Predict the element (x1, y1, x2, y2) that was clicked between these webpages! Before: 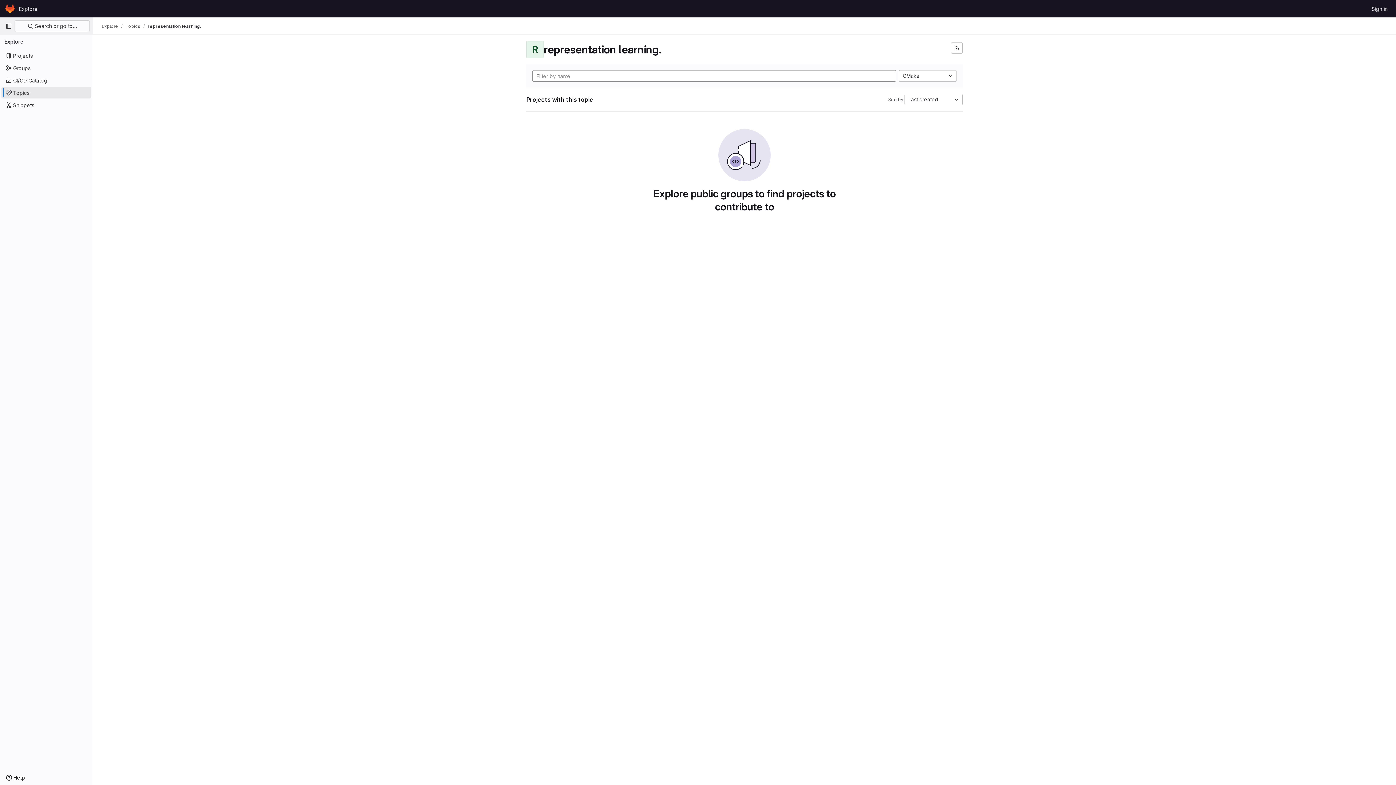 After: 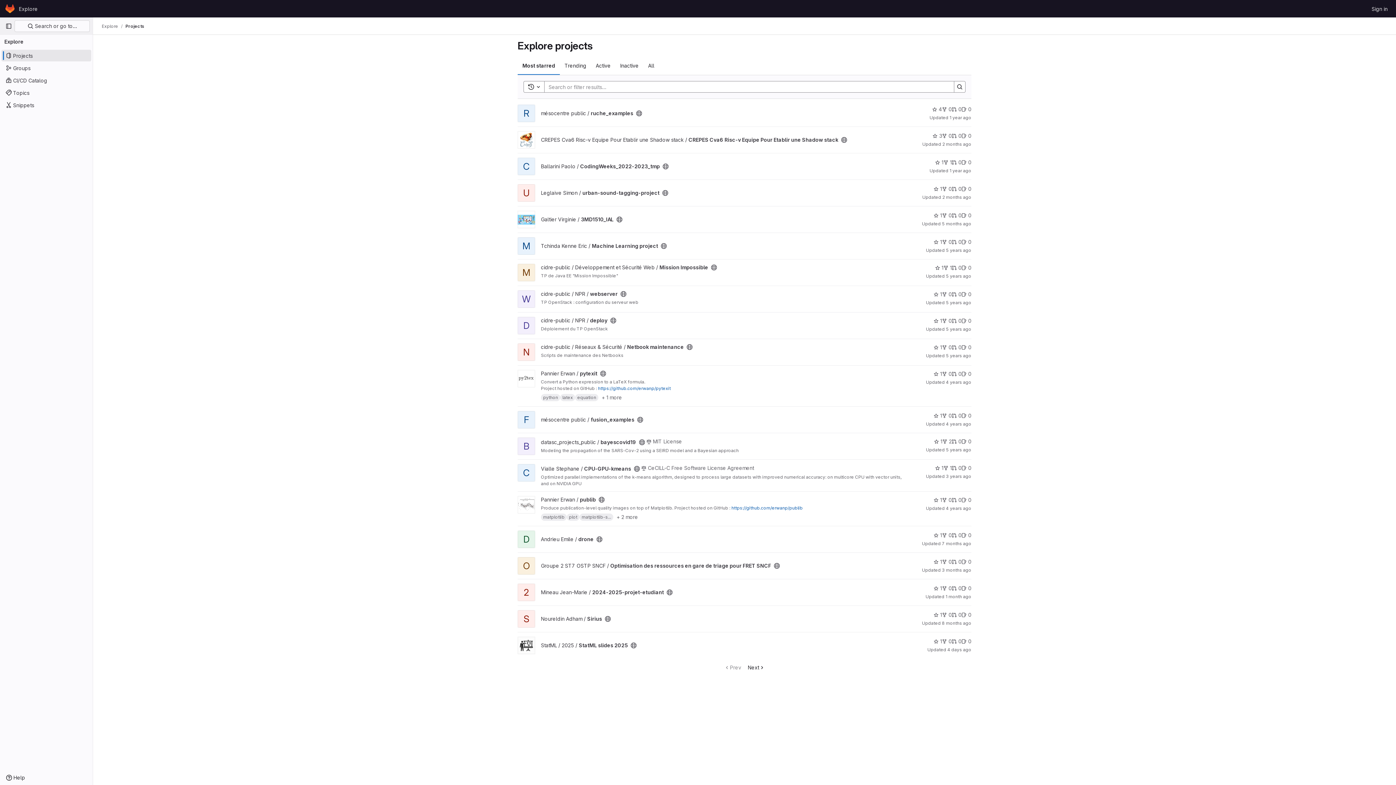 Action: label: Projects bbox: (1, 49, 91, 61)